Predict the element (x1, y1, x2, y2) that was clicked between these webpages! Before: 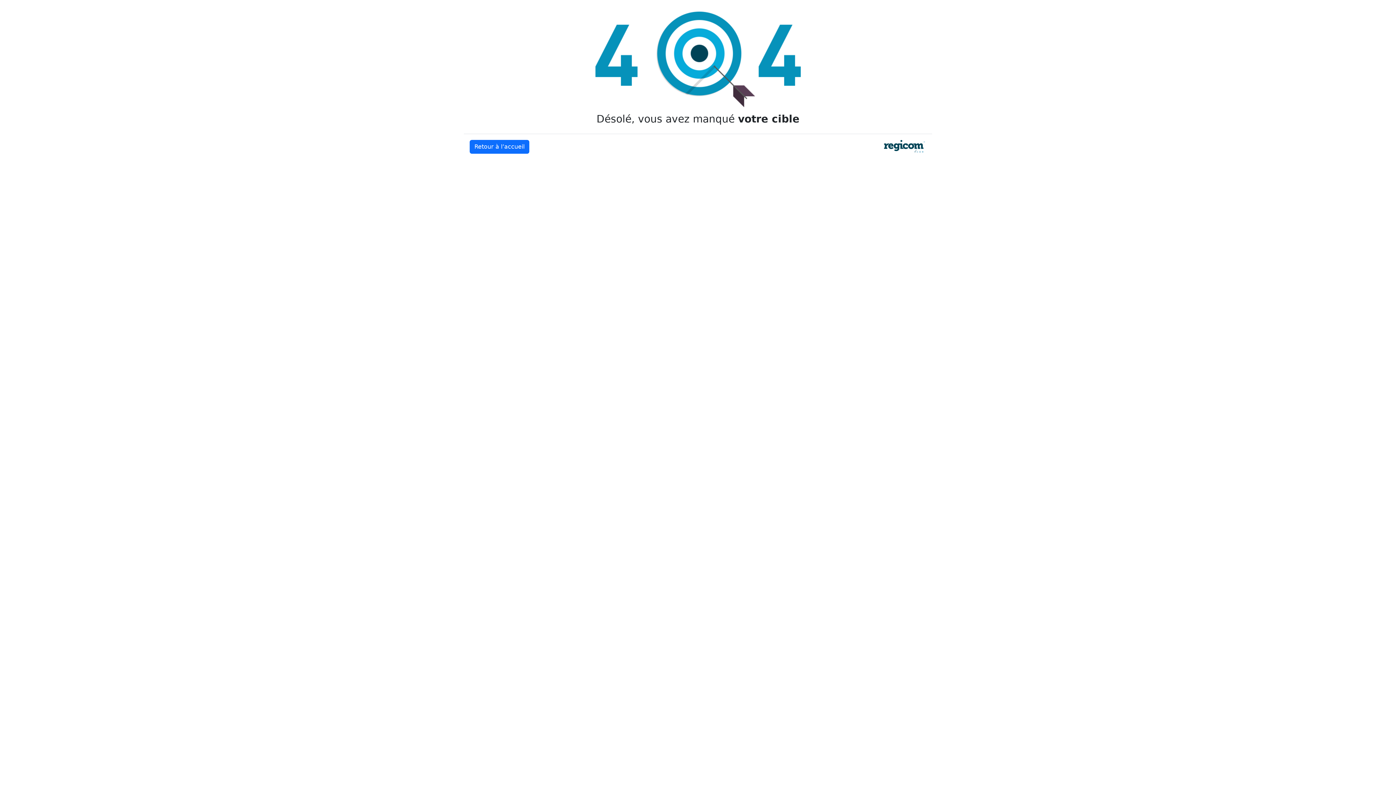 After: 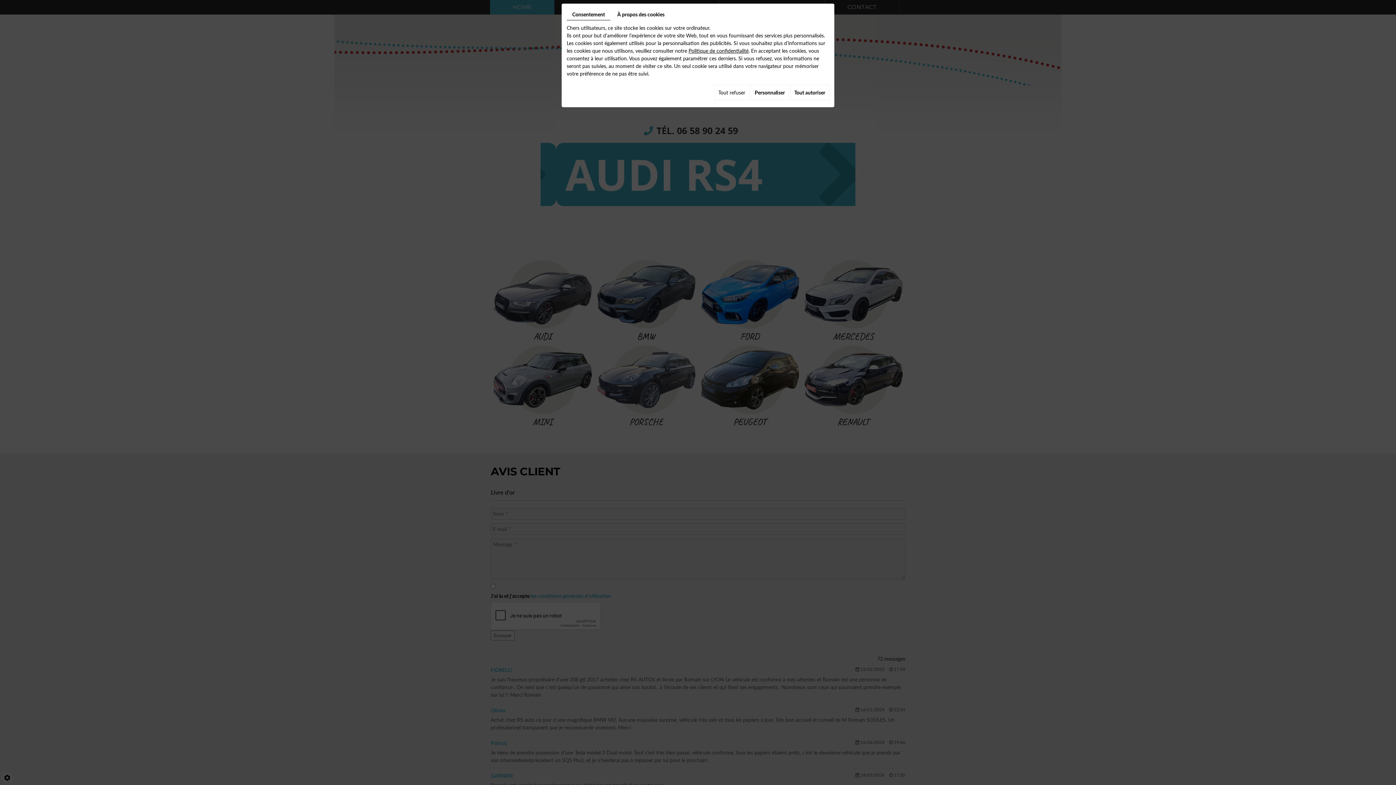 Action: bbox: (469, 140, 529, 153) label: Retour à l’accueil